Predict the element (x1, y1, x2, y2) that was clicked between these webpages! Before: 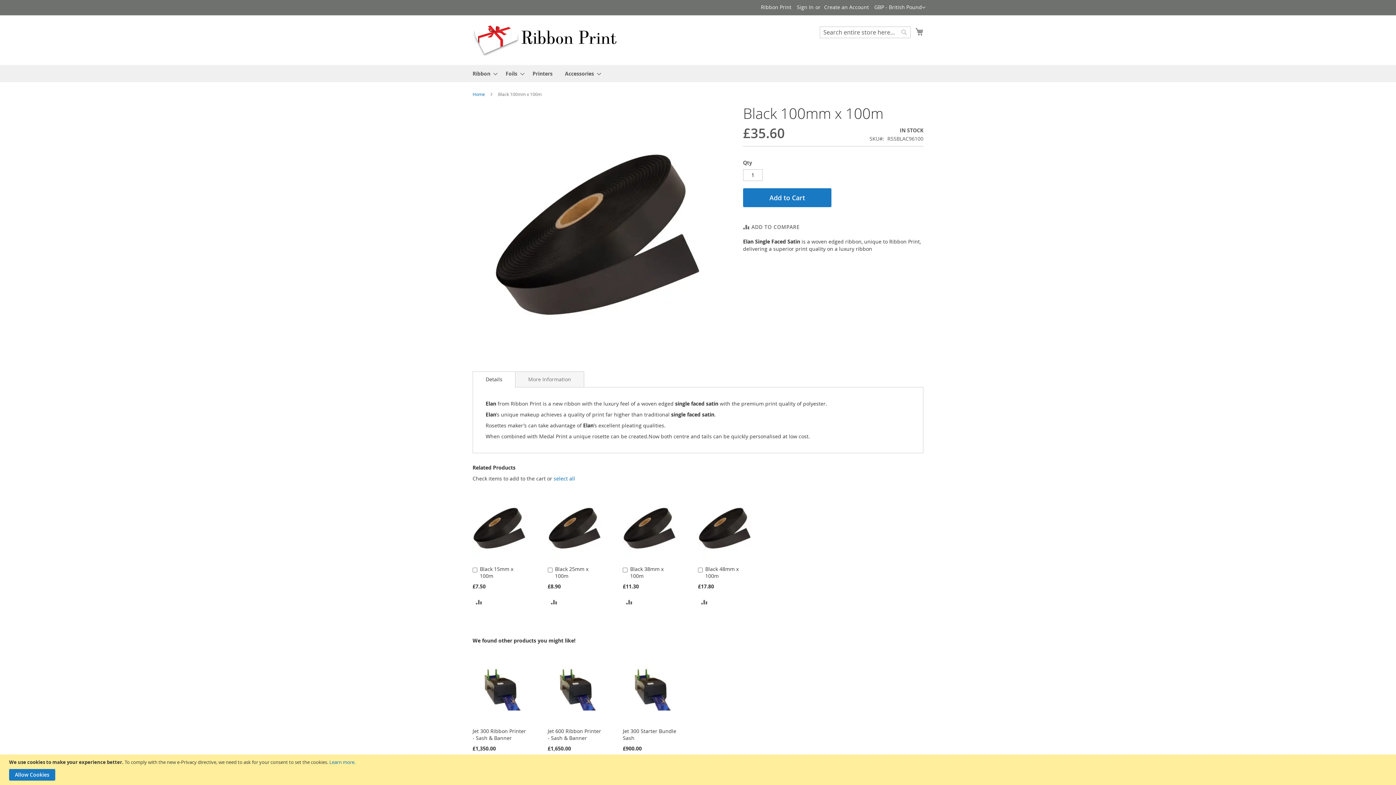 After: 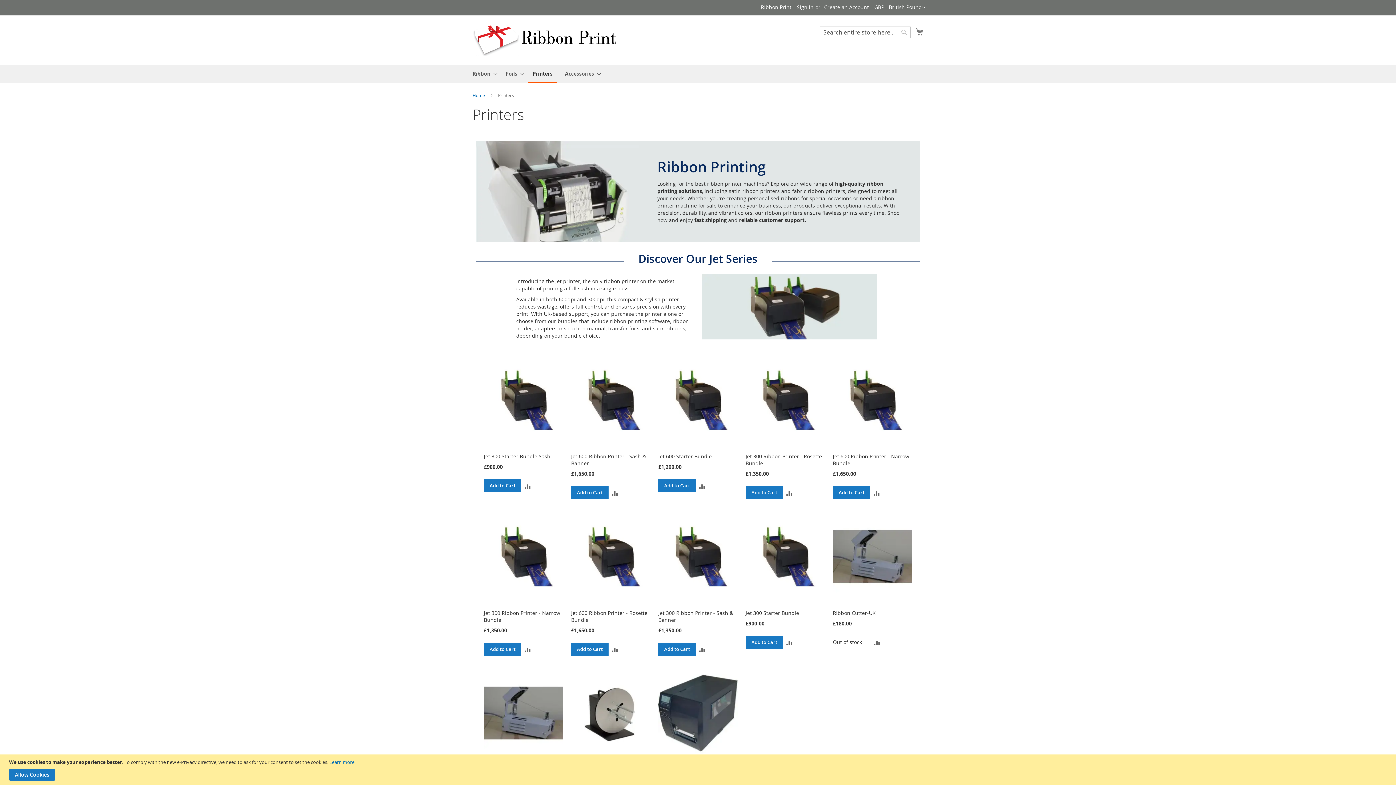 Action: label: Printers bbox: (528, 65, 557, 82)